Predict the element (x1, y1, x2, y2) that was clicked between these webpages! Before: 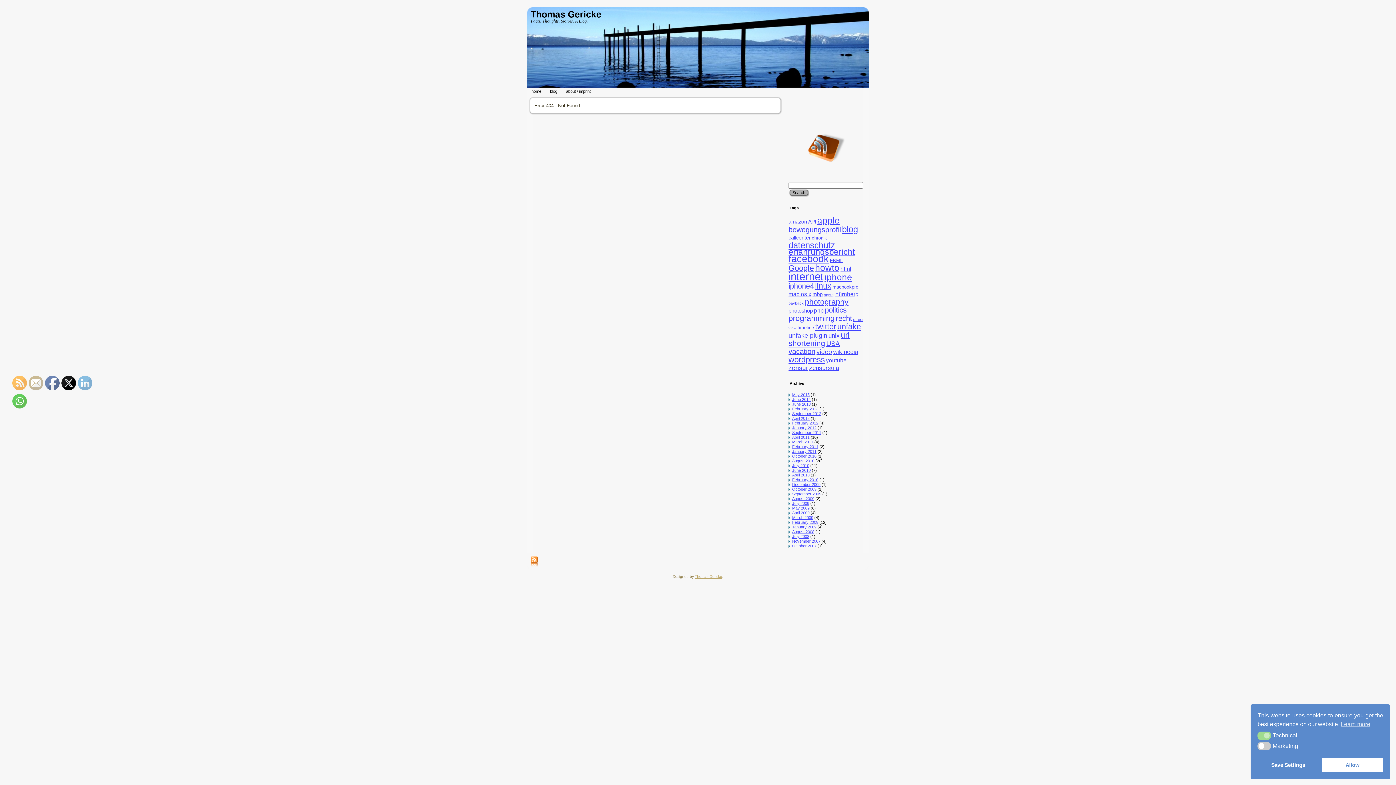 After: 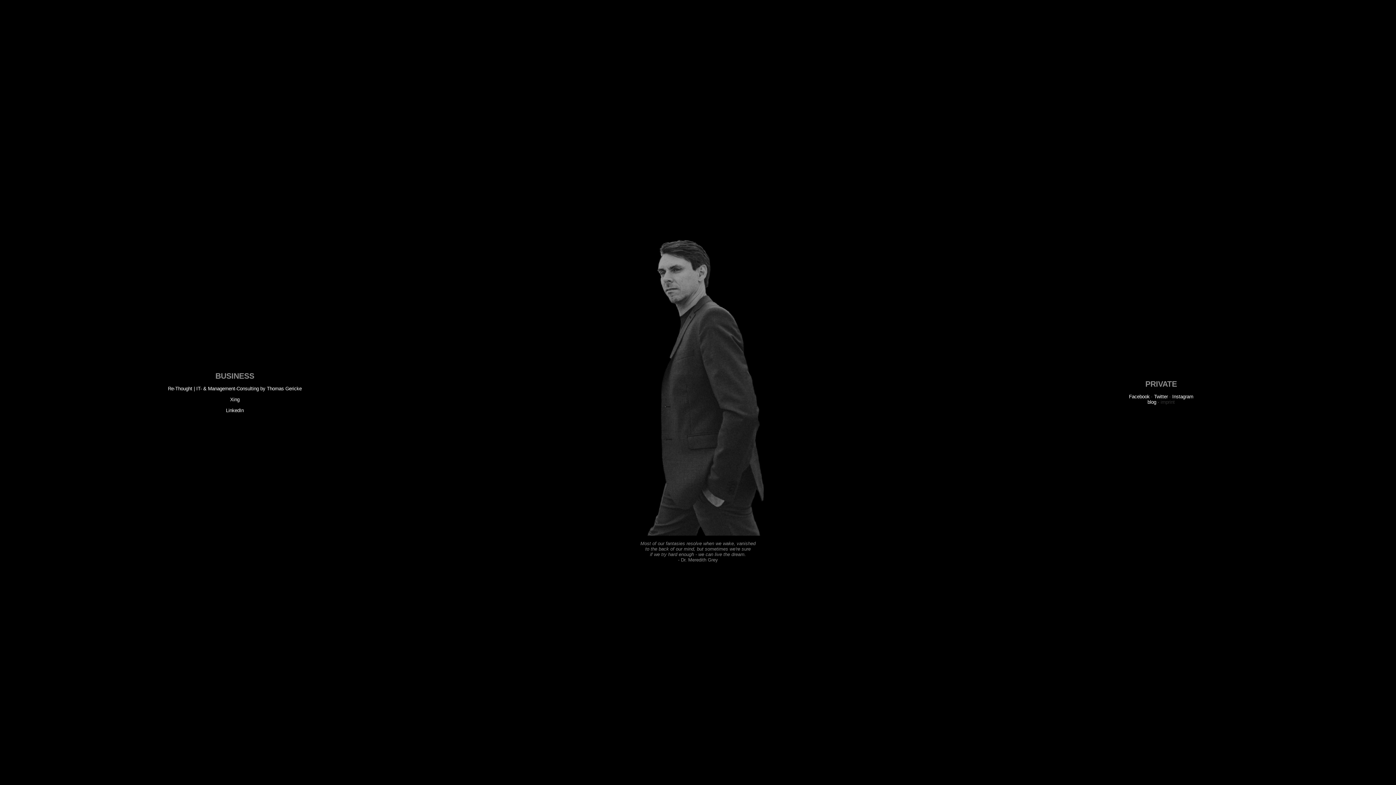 Action: bbox: (527, 87, 545, 94) label: home